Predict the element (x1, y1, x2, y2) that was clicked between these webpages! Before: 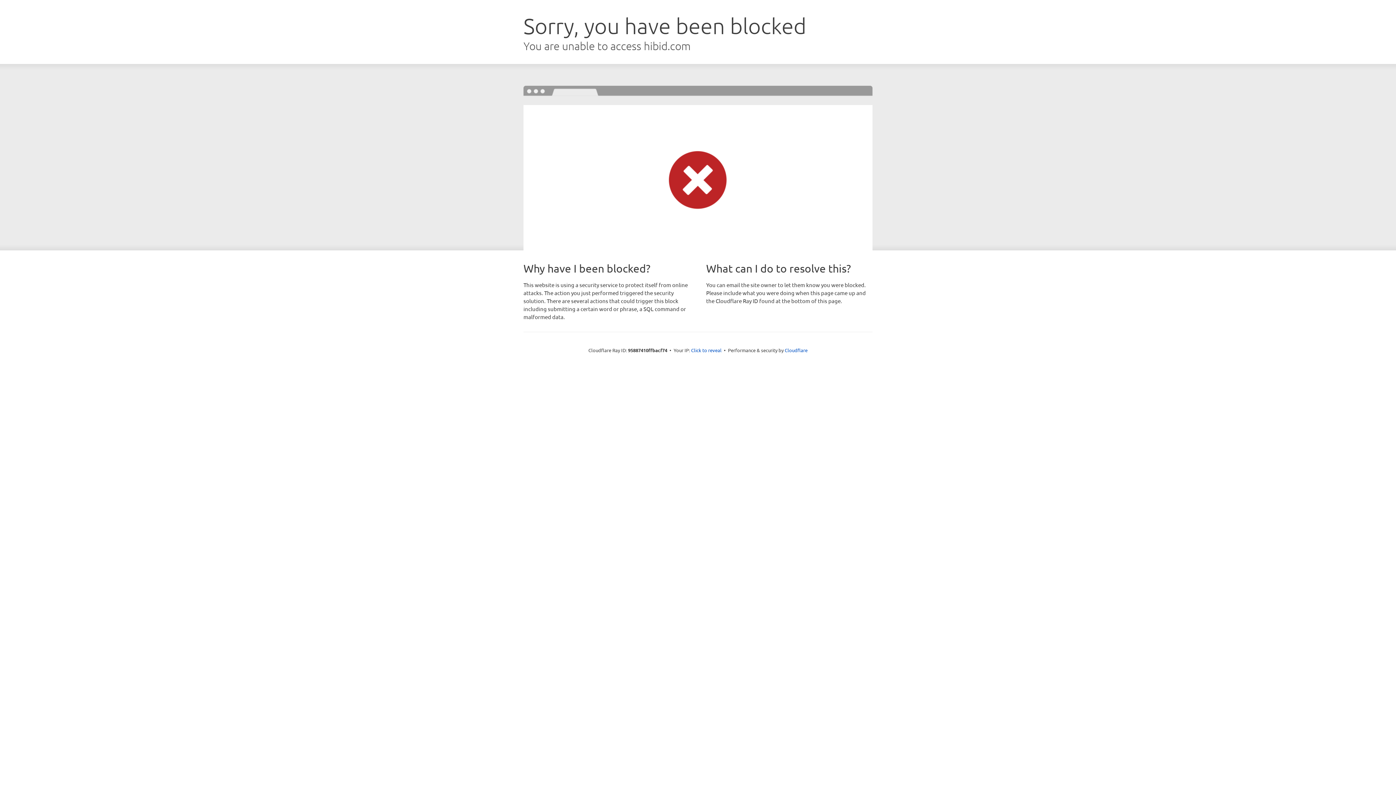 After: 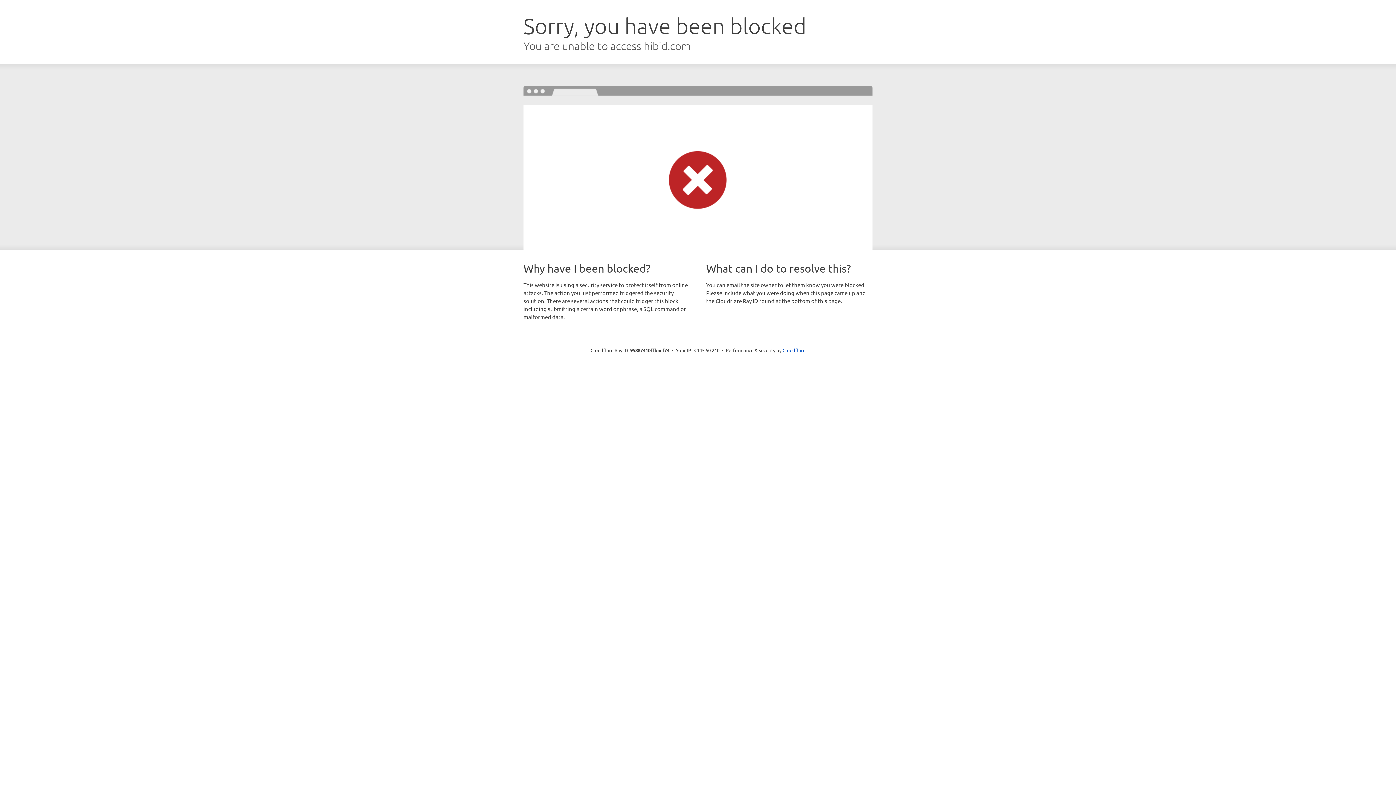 Action: label: Click to reveal bbox: (691, 346, 721, 353)